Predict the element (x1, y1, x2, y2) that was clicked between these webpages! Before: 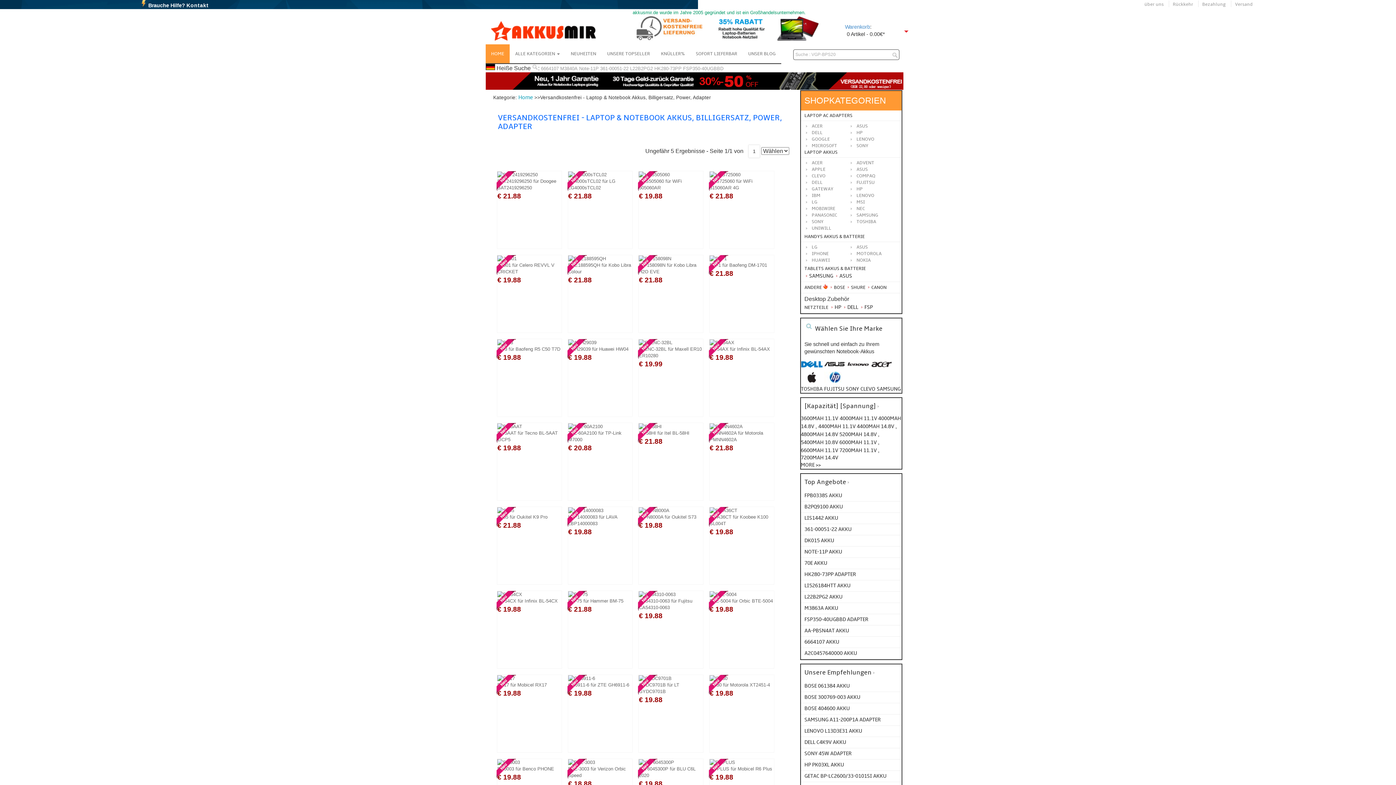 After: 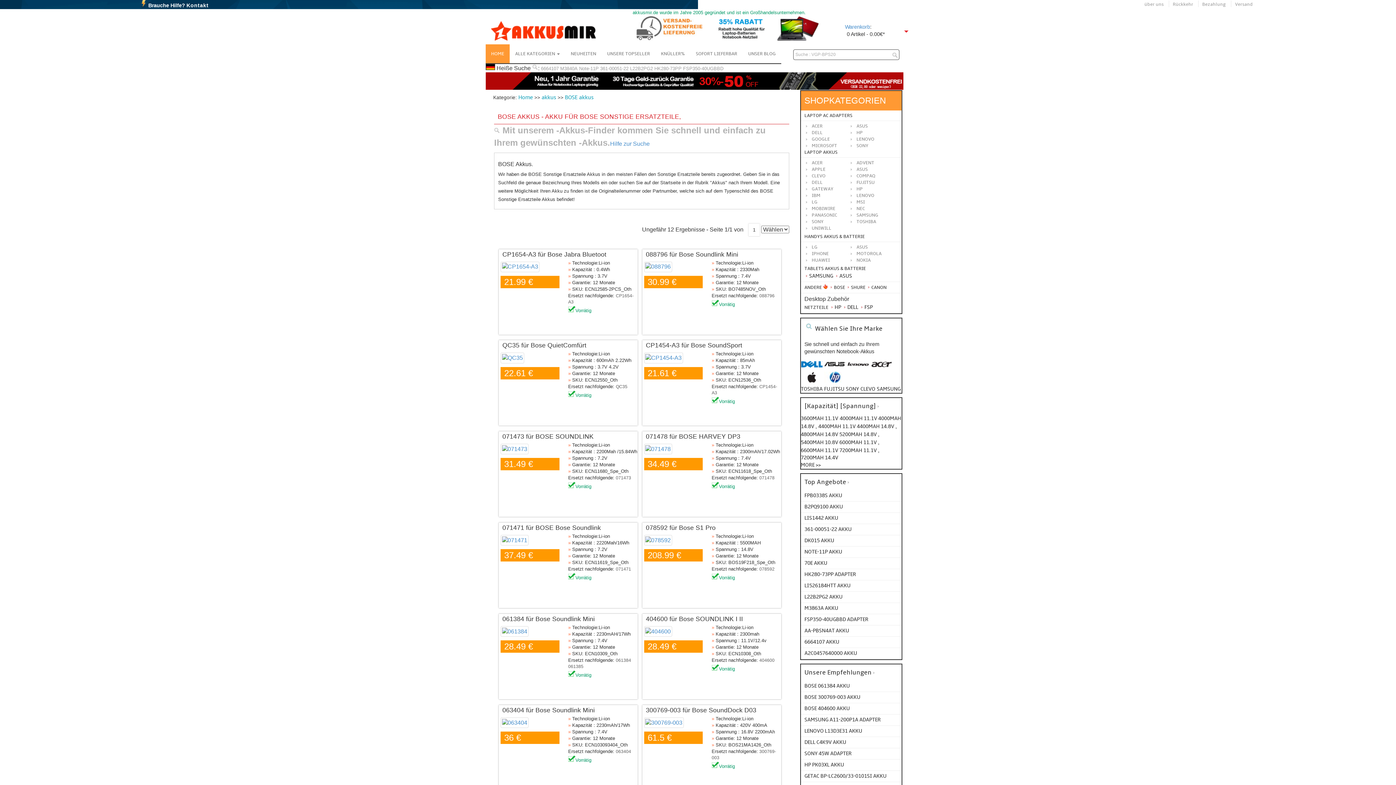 Action: bbox: (829, 284, 846, 290) label:  BOSE 